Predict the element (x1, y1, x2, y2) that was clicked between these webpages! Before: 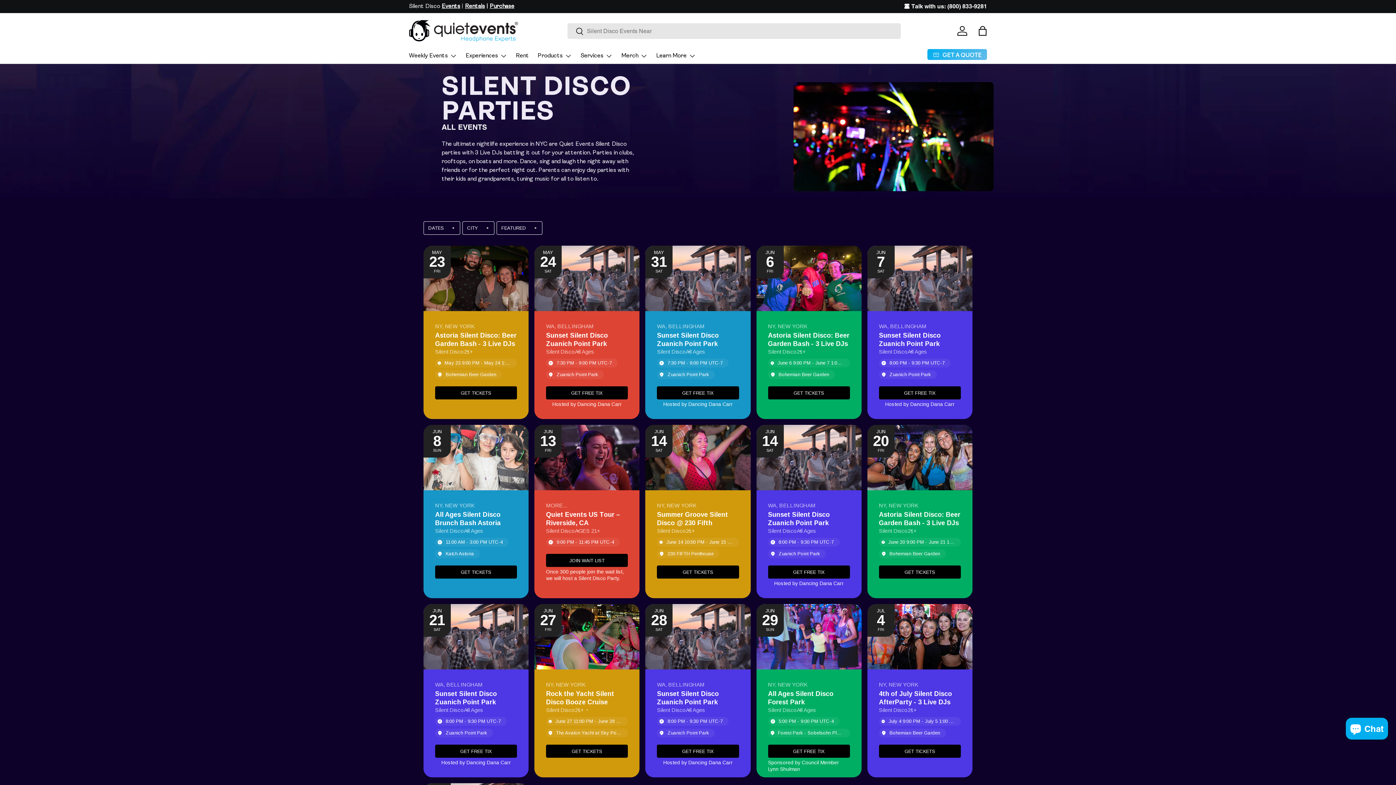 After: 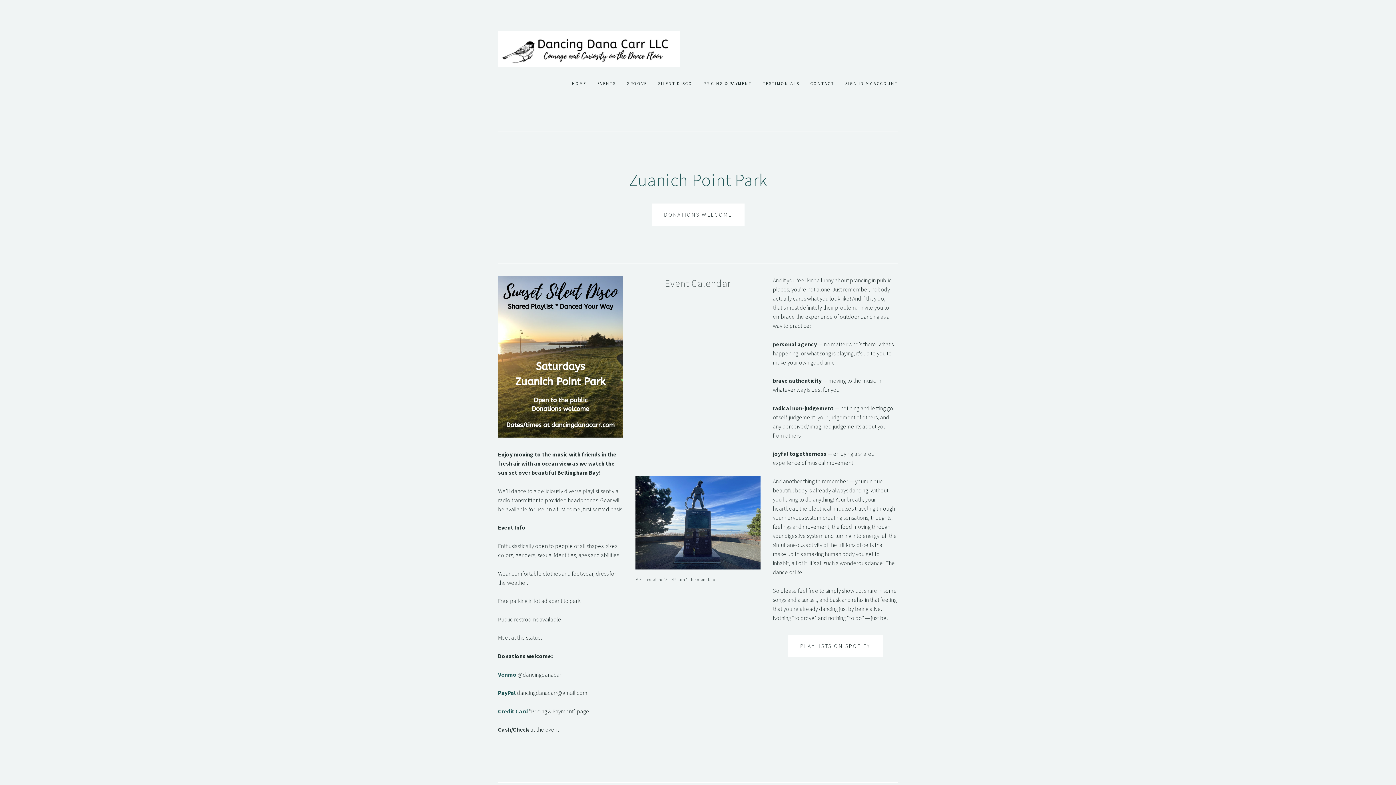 Action: bbox: (435, 745, 517, 758) label: GET FREE TIX